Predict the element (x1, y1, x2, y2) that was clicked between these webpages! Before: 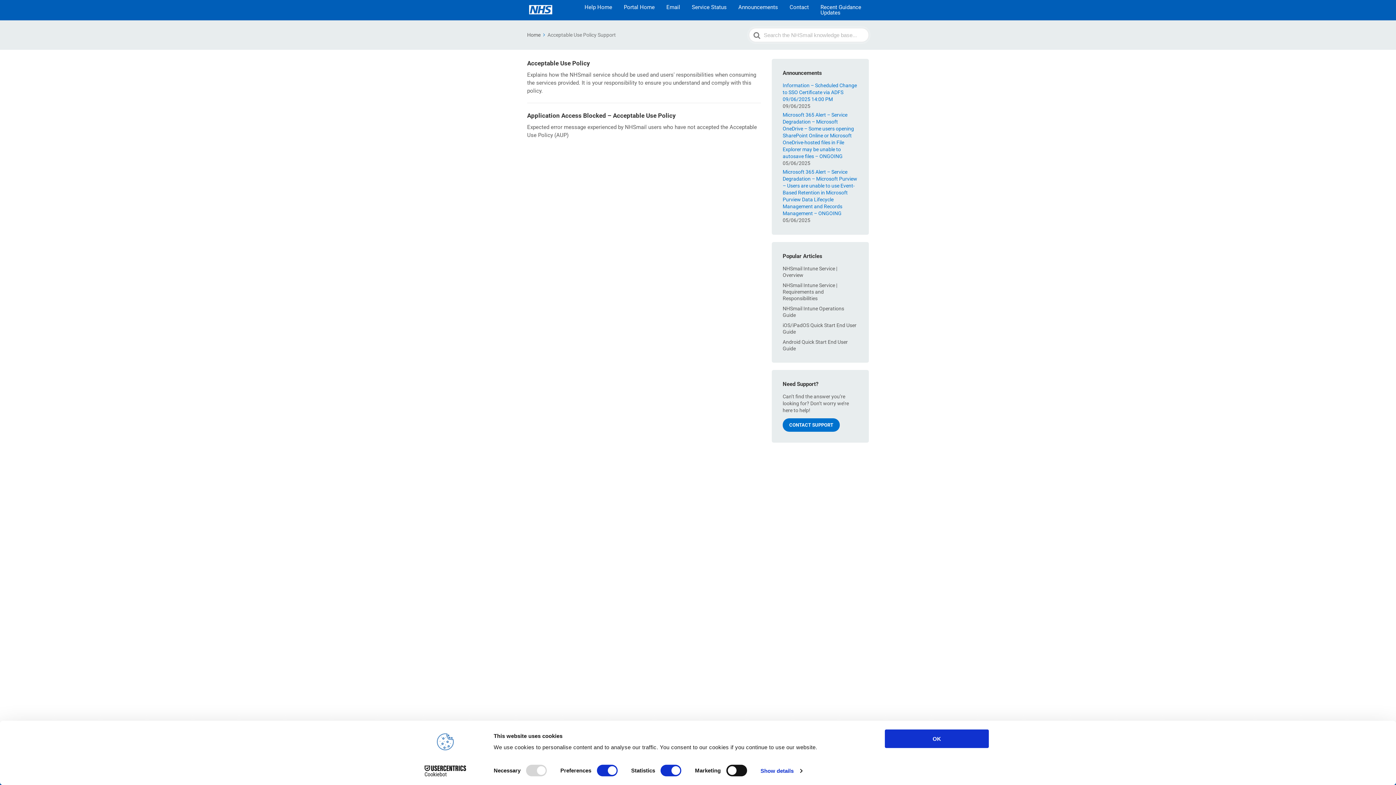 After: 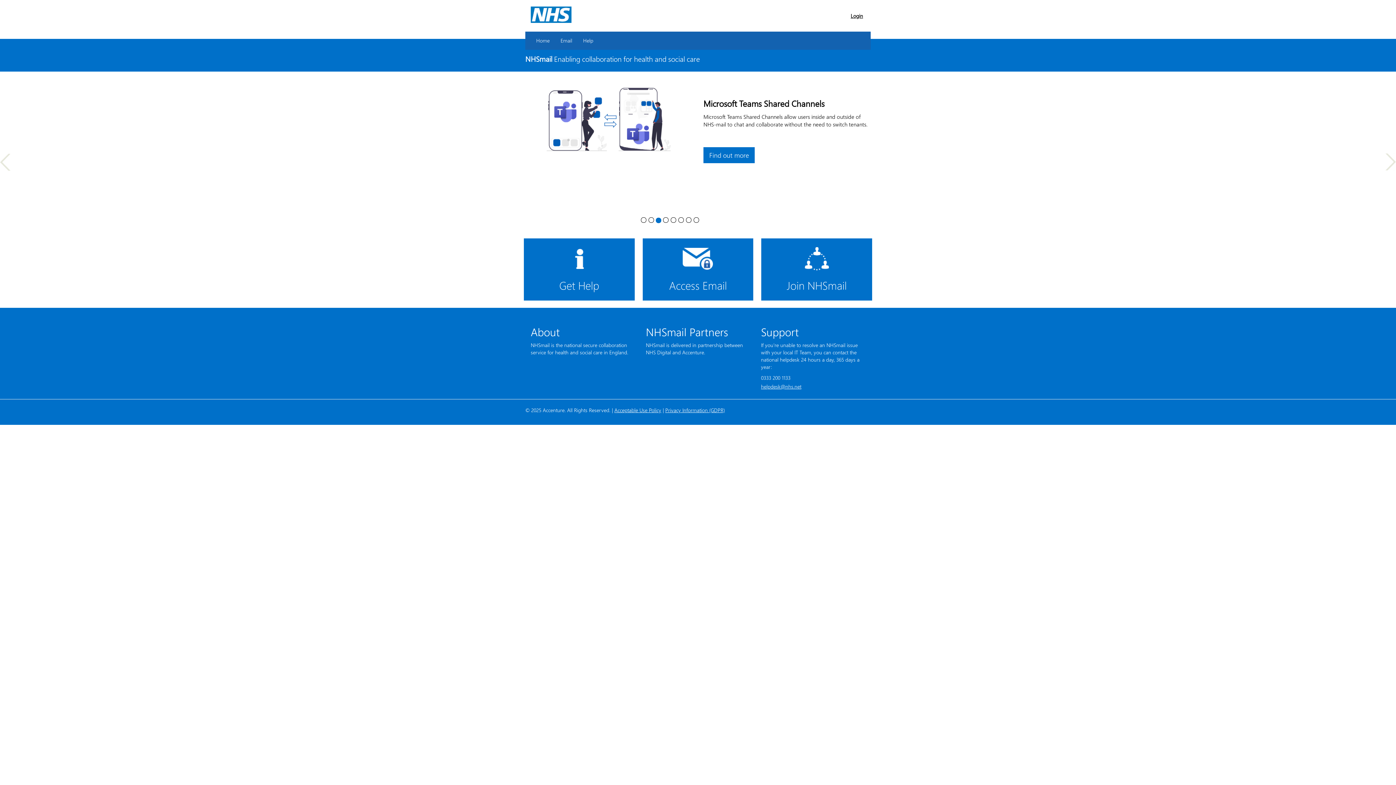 Action: bbox: (621, 1, 657, 13) label: Portal Home